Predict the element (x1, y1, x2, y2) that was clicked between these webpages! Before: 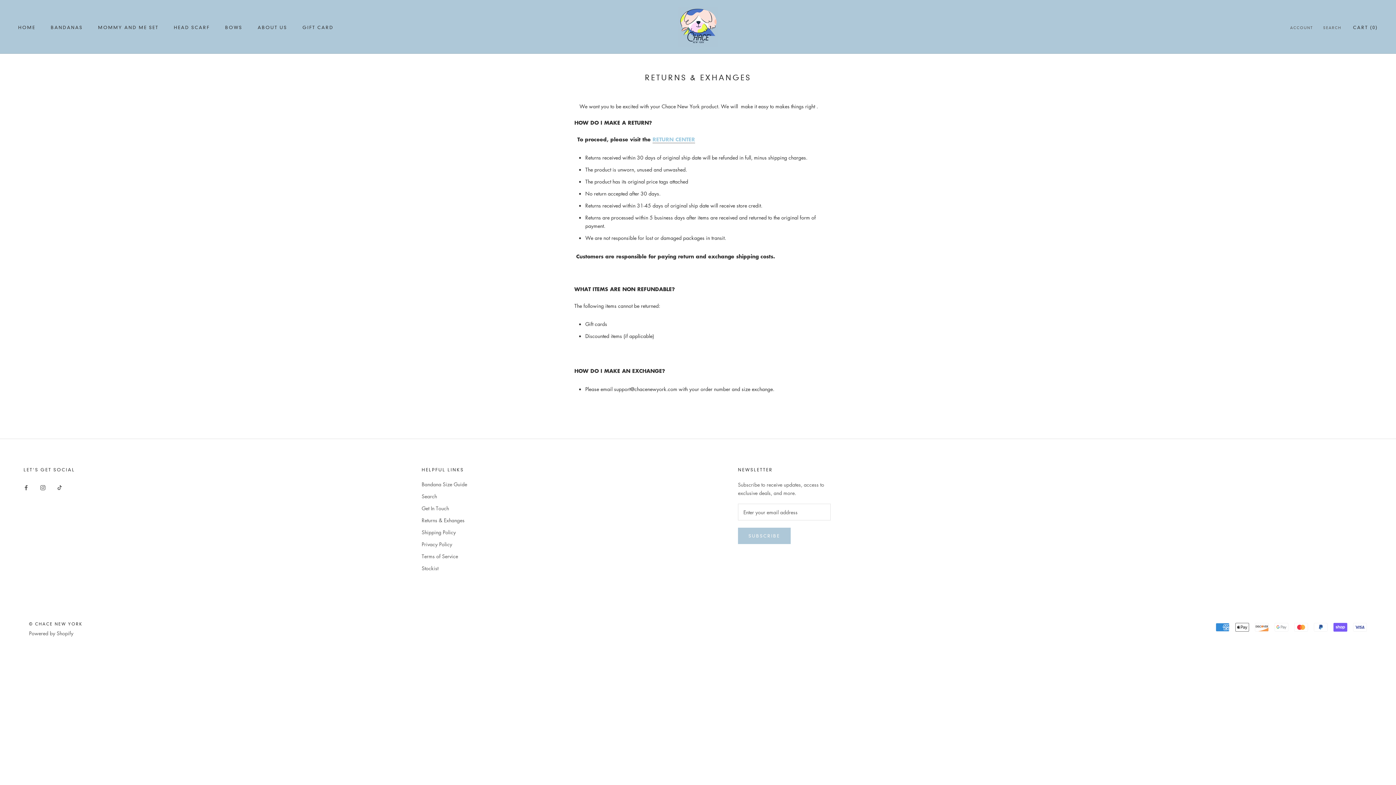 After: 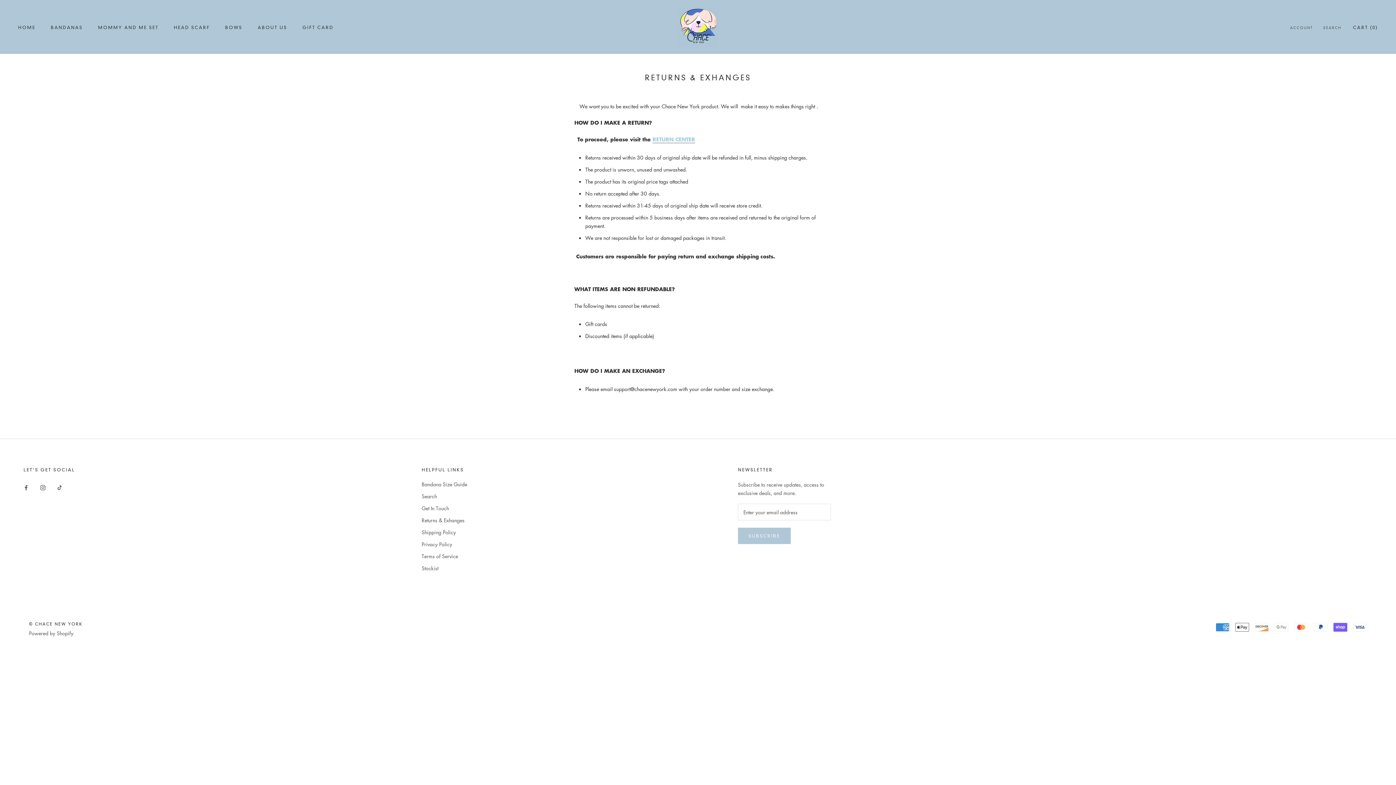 Action: bbox: (29, 629, 73, 637) label: Powered by Shopify